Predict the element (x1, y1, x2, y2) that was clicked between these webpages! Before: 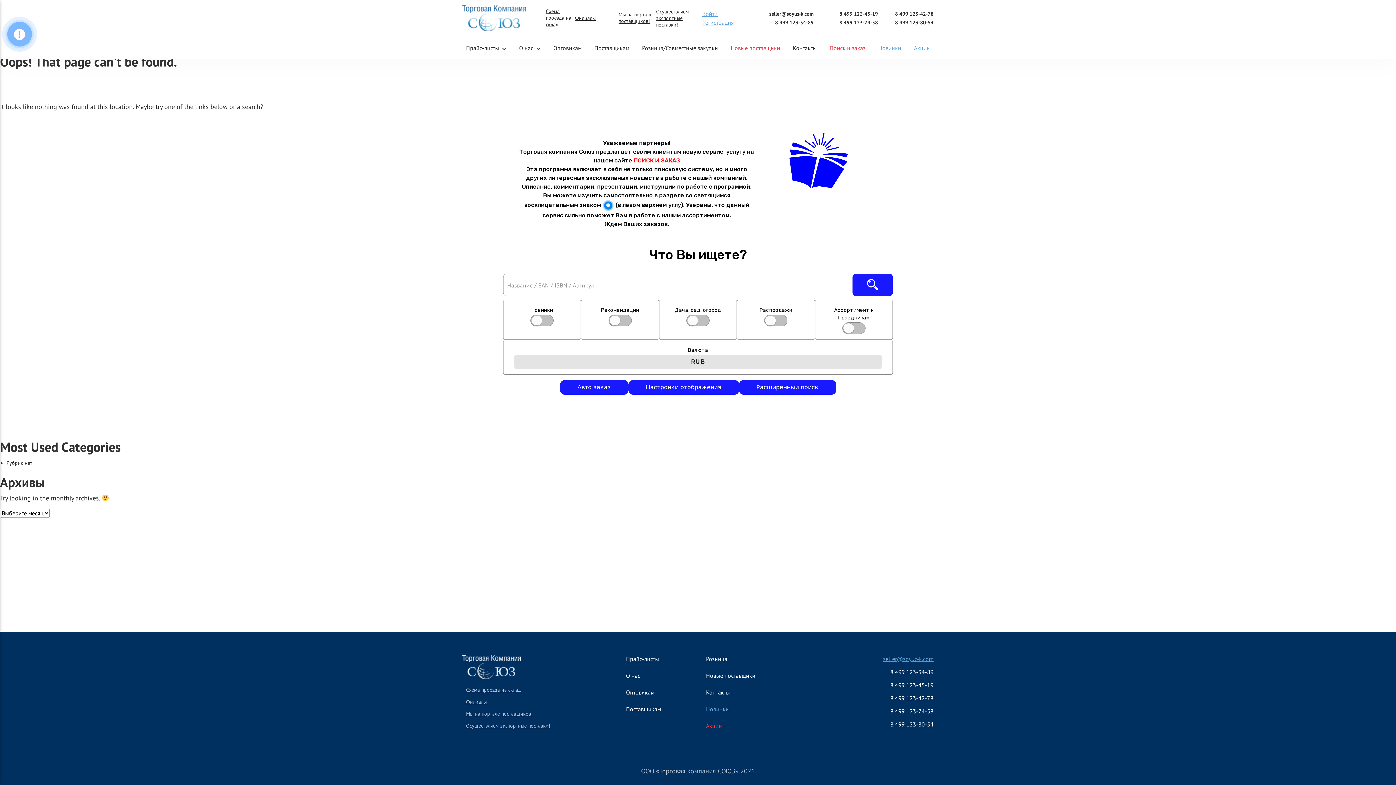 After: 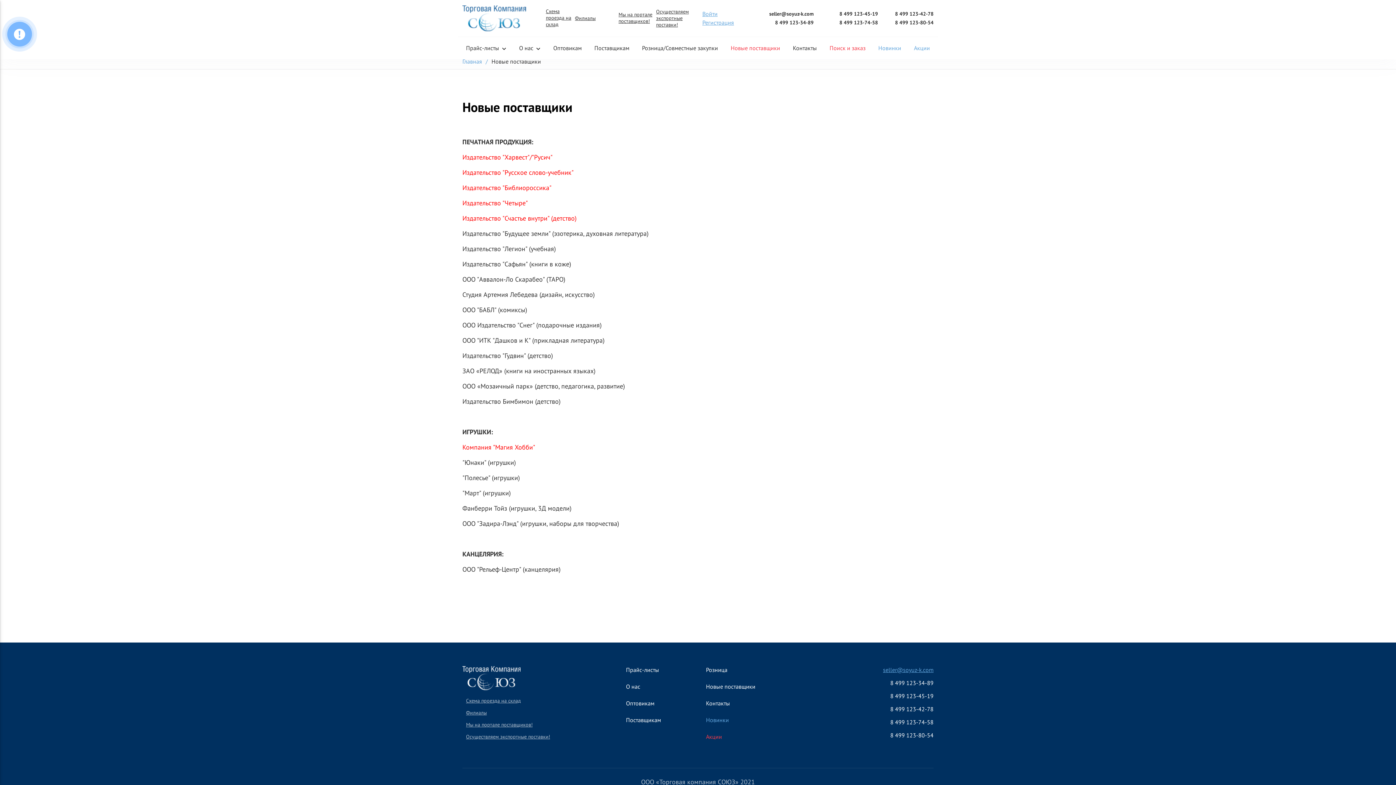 Action: bbox: (730, 44, 780, 51) label: Новые поставщики